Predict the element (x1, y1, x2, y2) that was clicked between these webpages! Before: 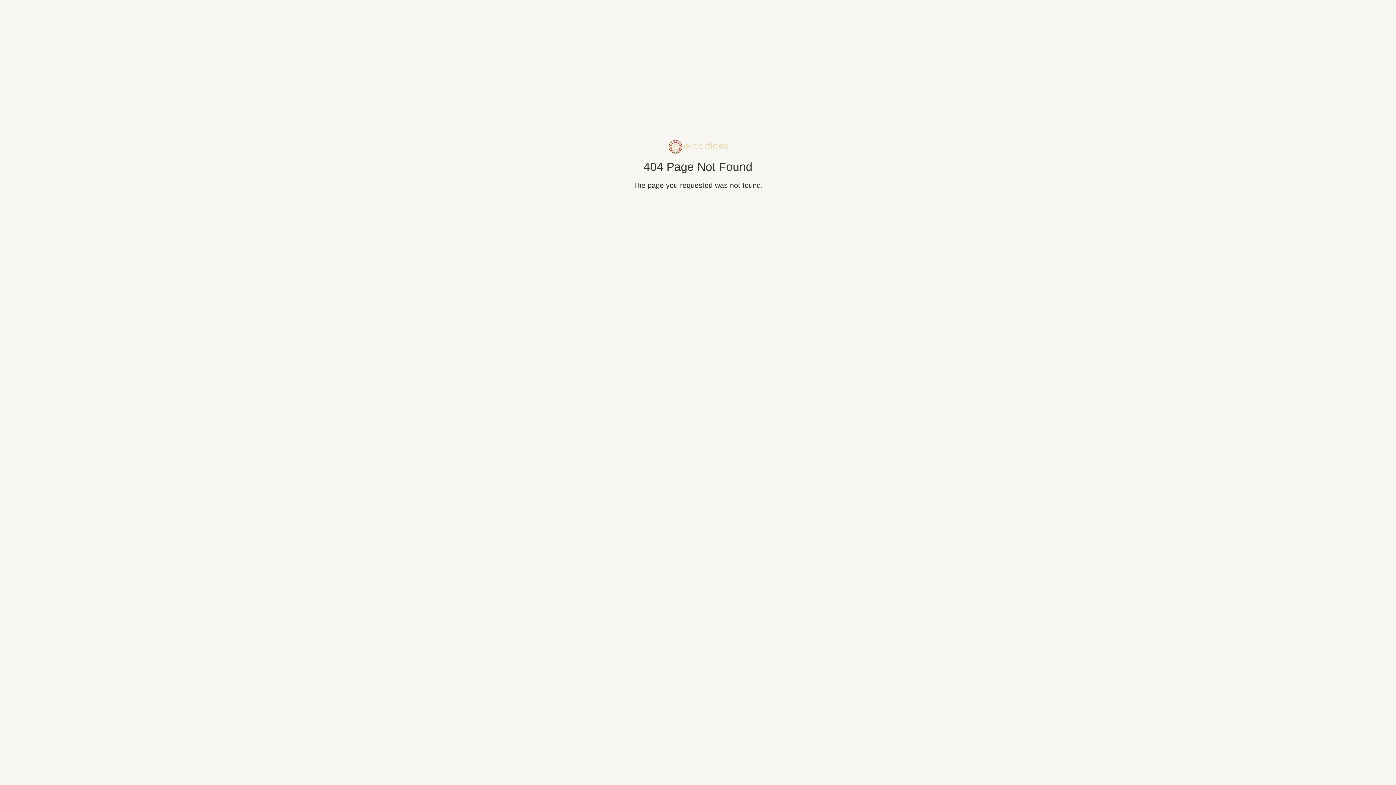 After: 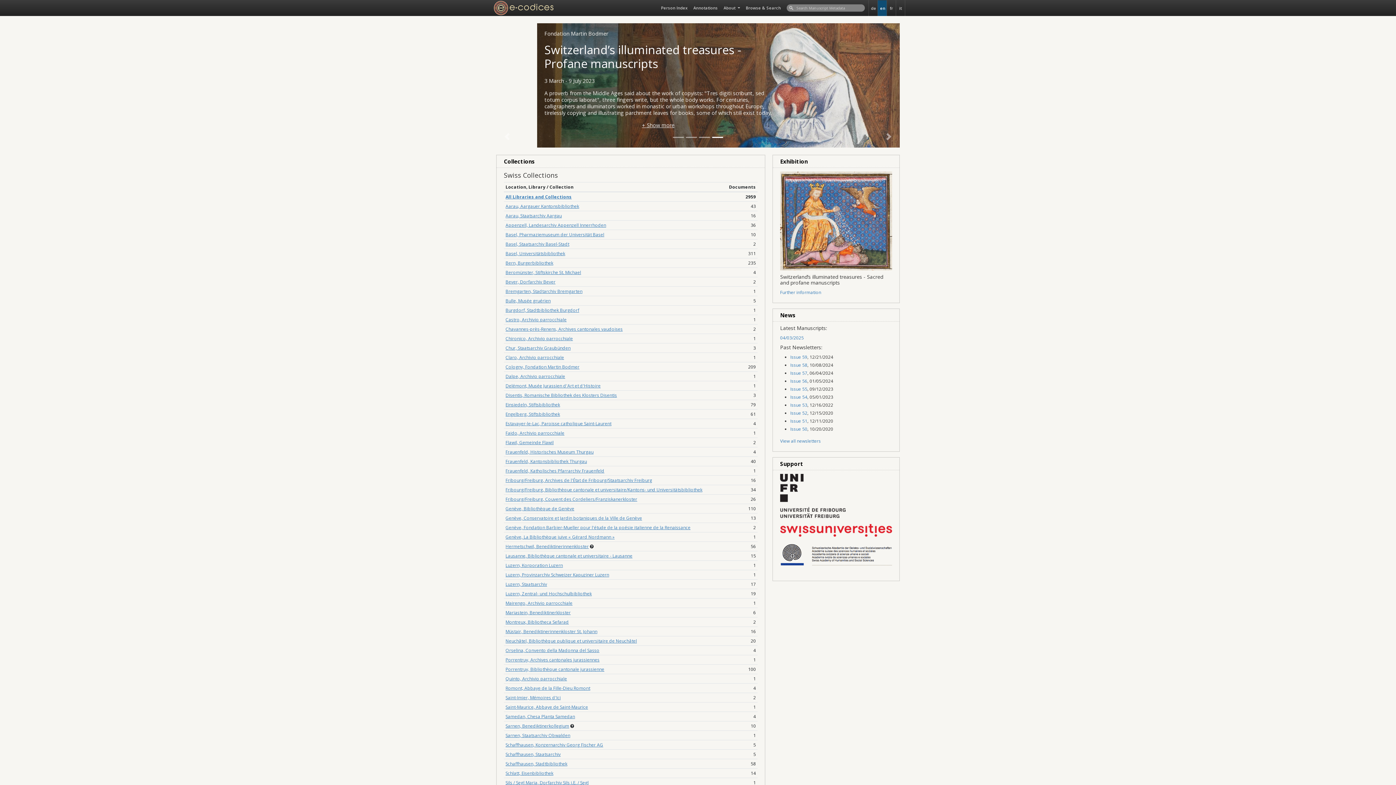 Action: bbox: (668, 144, 728, 149)